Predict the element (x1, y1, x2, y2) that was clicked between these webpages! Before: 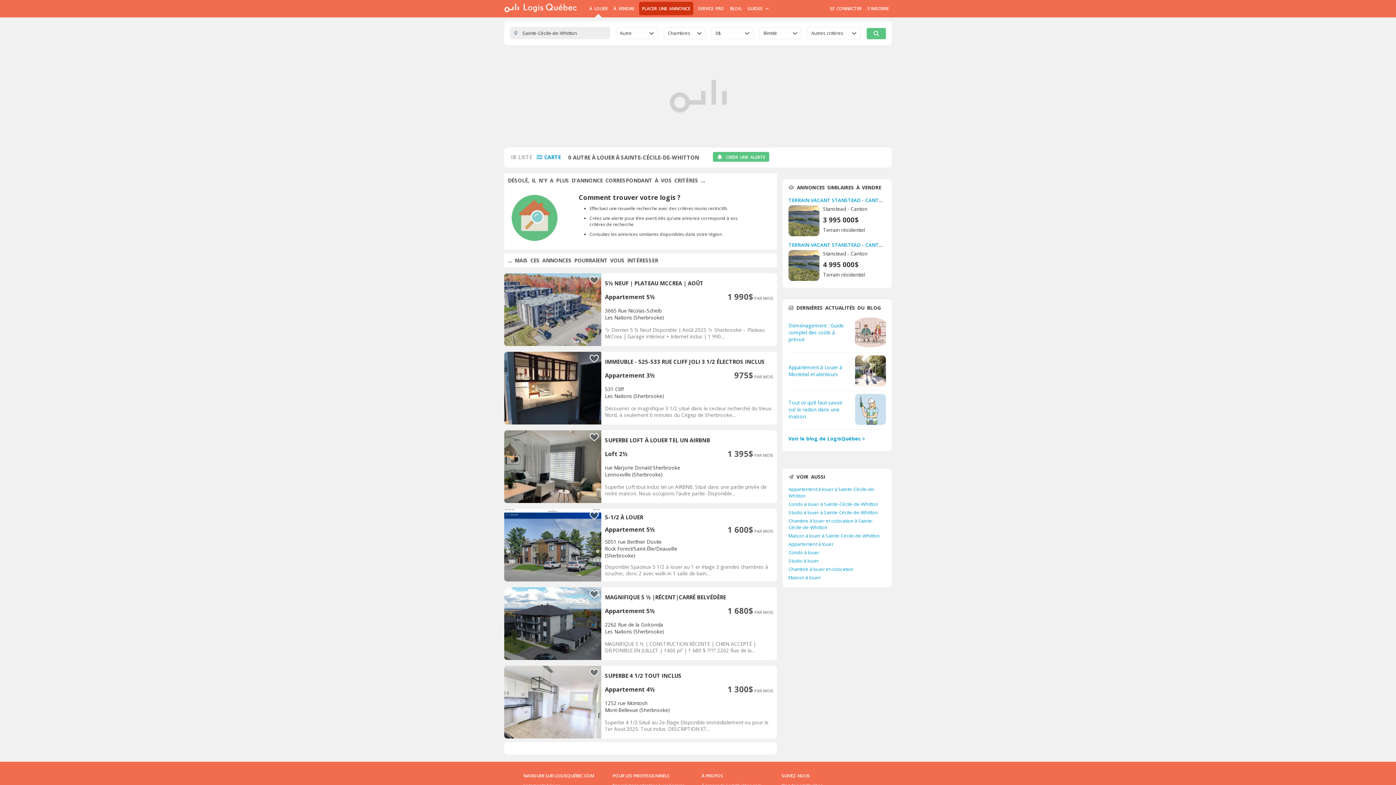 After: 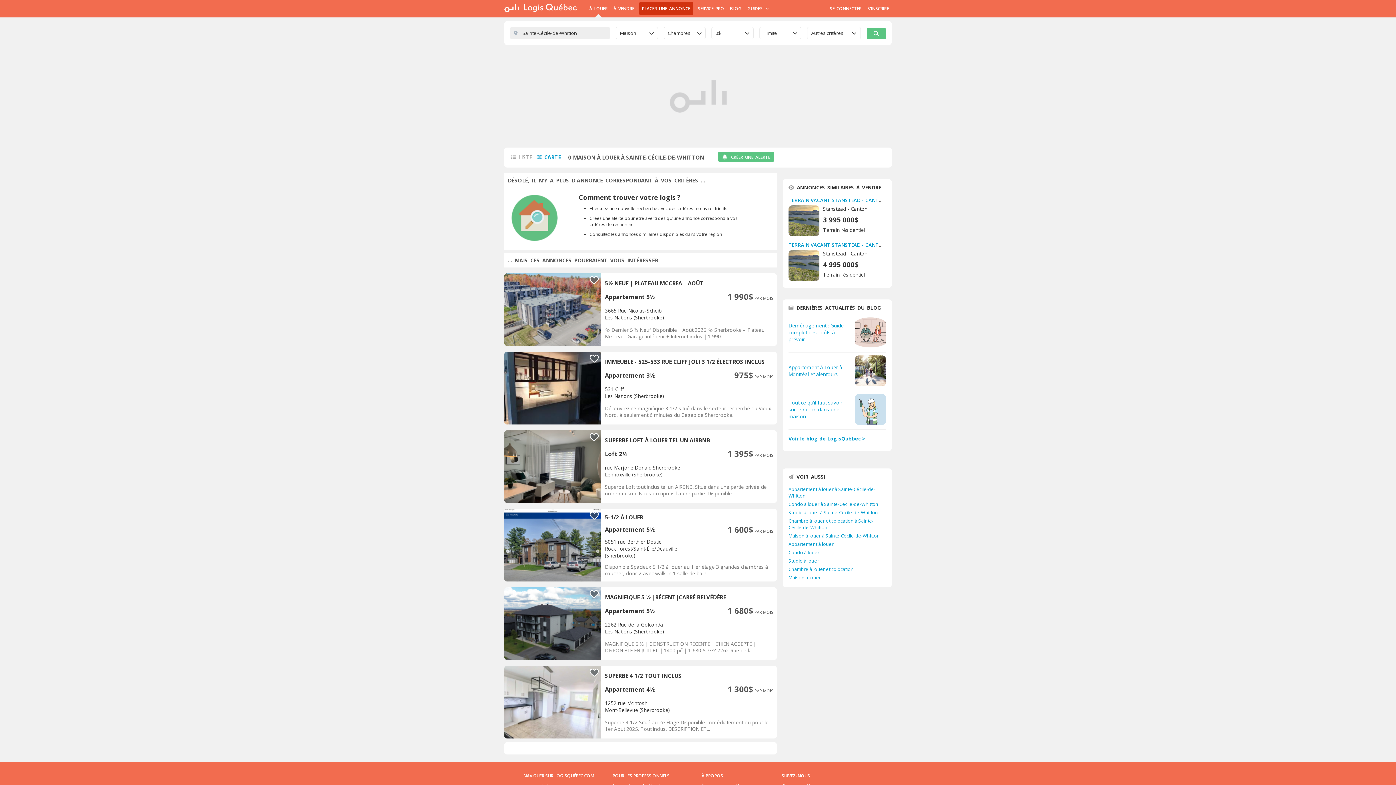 Action: label: Maison à louer à Sainte-Cécile-de-Whitton bbox: (788, 532, 880, 539)